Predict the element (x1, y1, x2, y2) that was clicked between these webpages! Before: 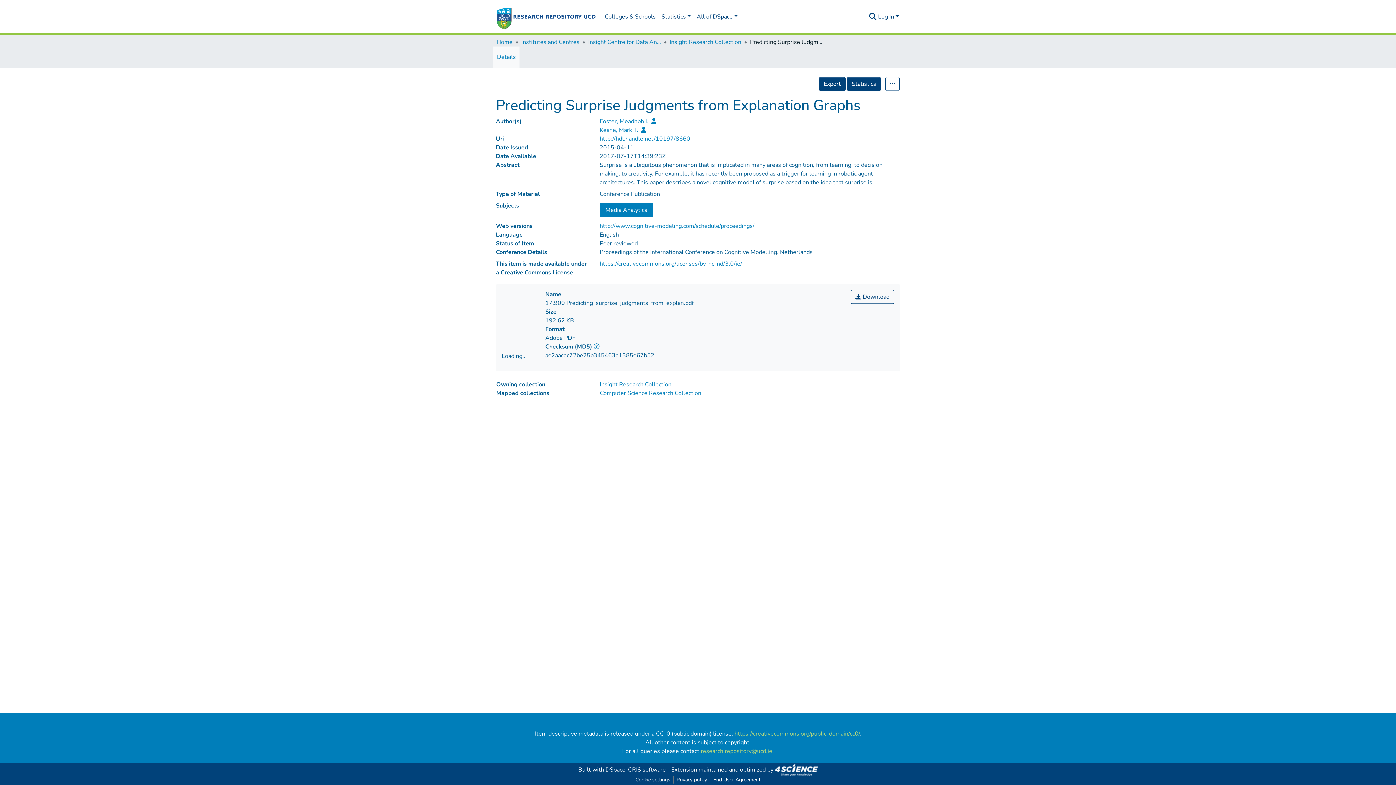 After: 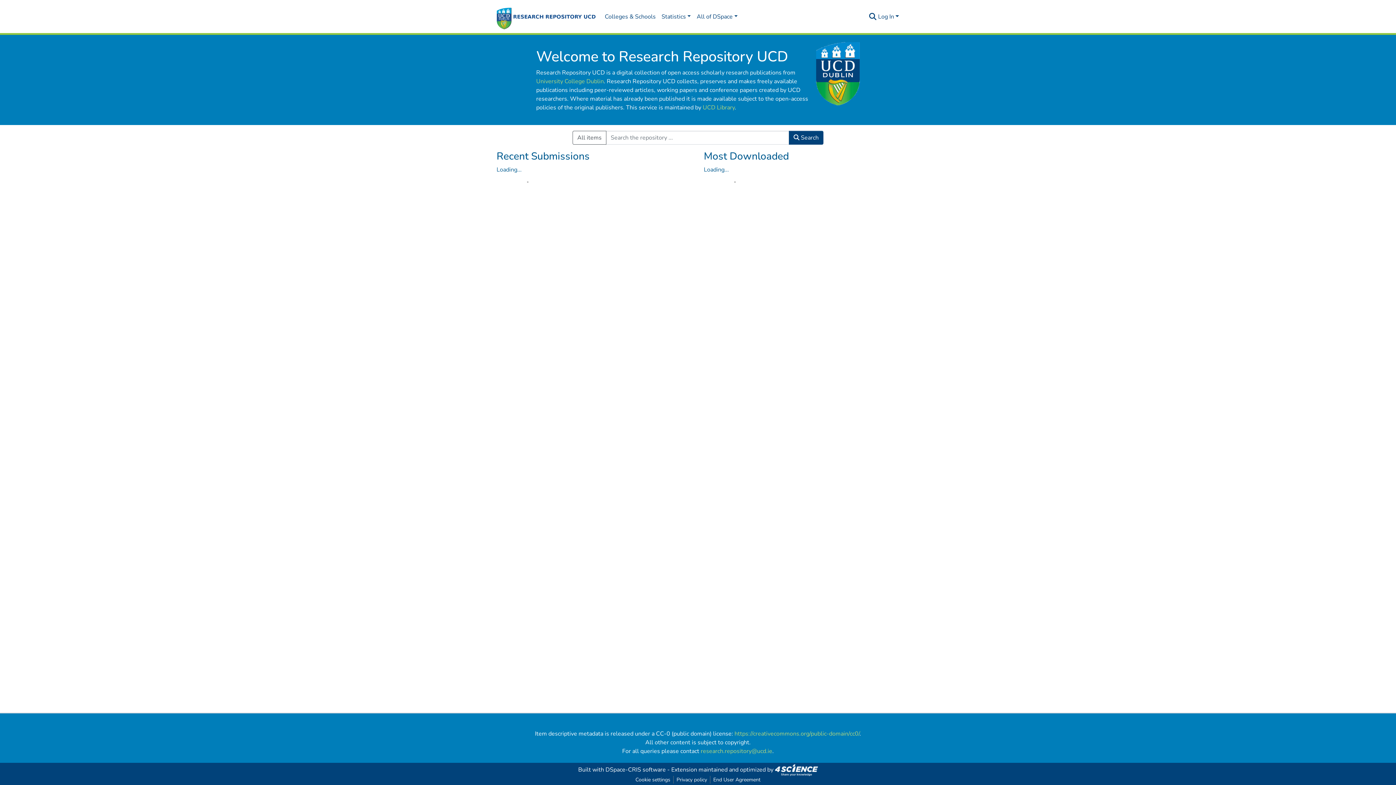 Action: bbox: (496, 37, 512, 46) label: Home